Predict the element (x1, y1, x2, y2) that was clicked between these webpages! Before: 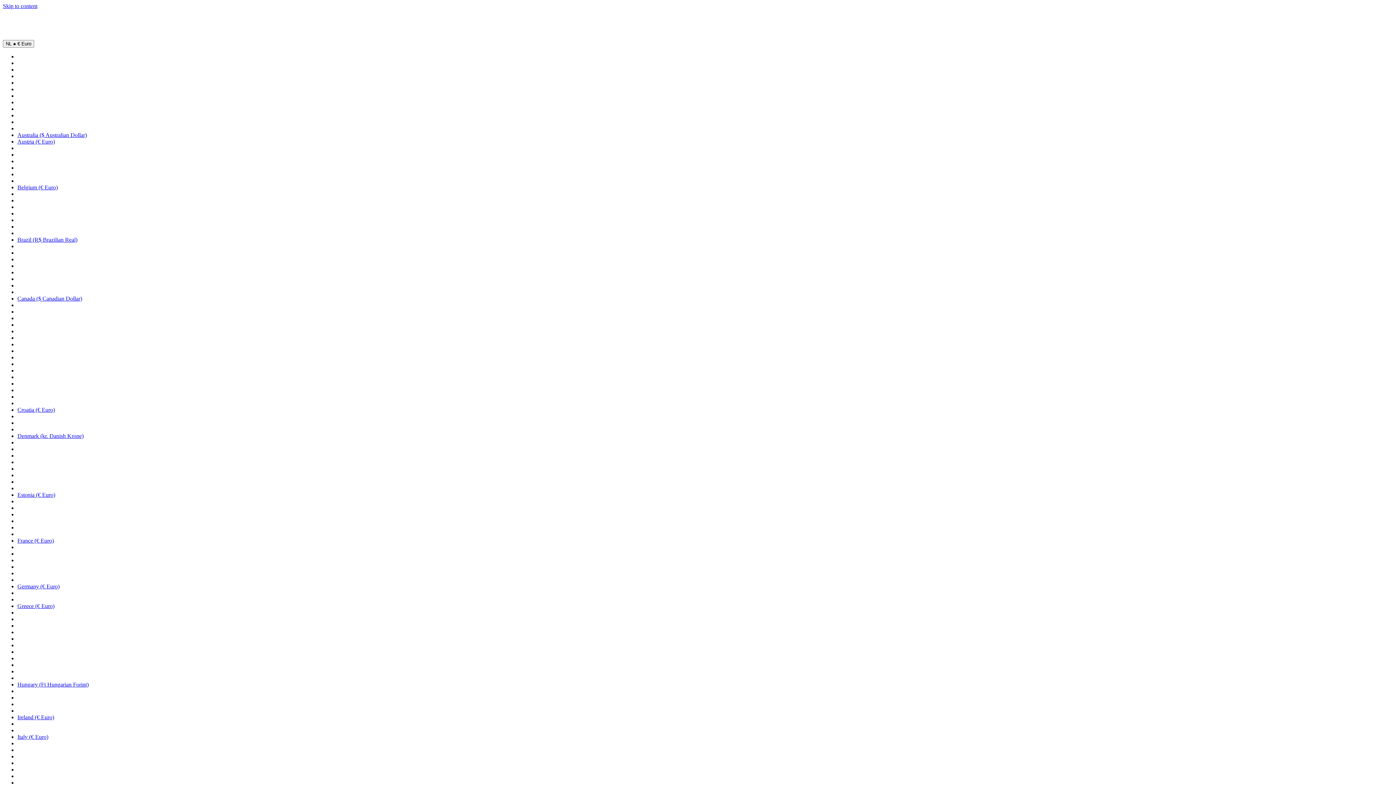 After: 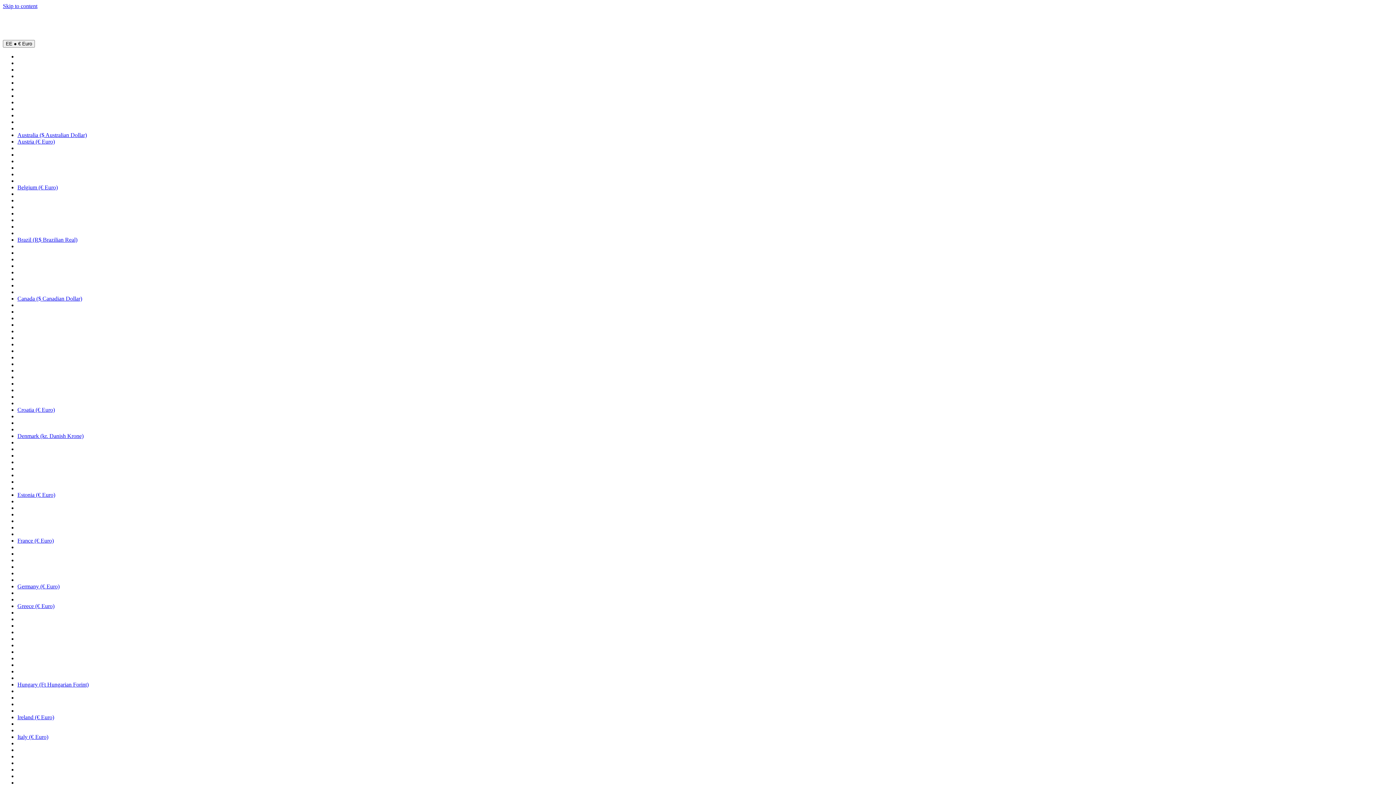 Action: label: Estonia (€ Euro) bbox: (17, 492, 55, 498)